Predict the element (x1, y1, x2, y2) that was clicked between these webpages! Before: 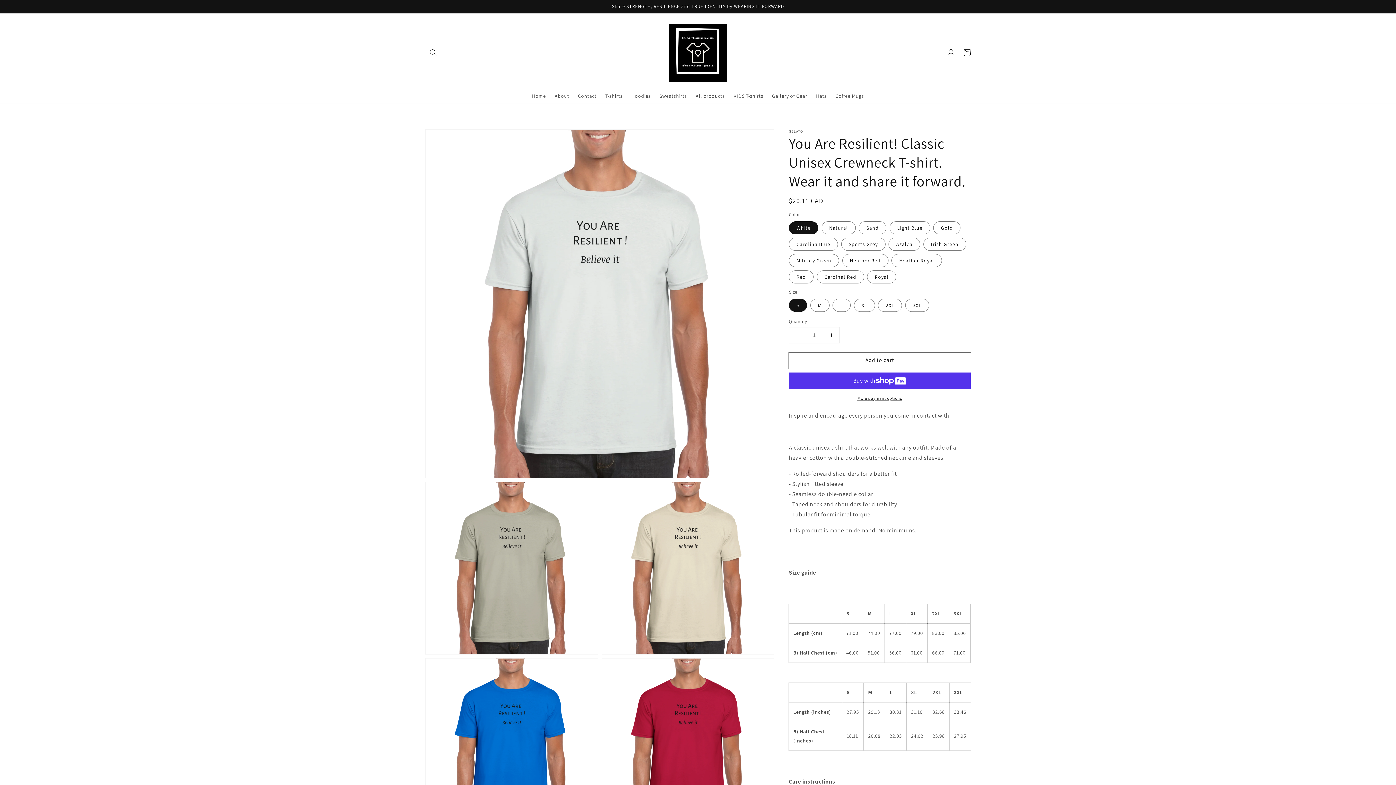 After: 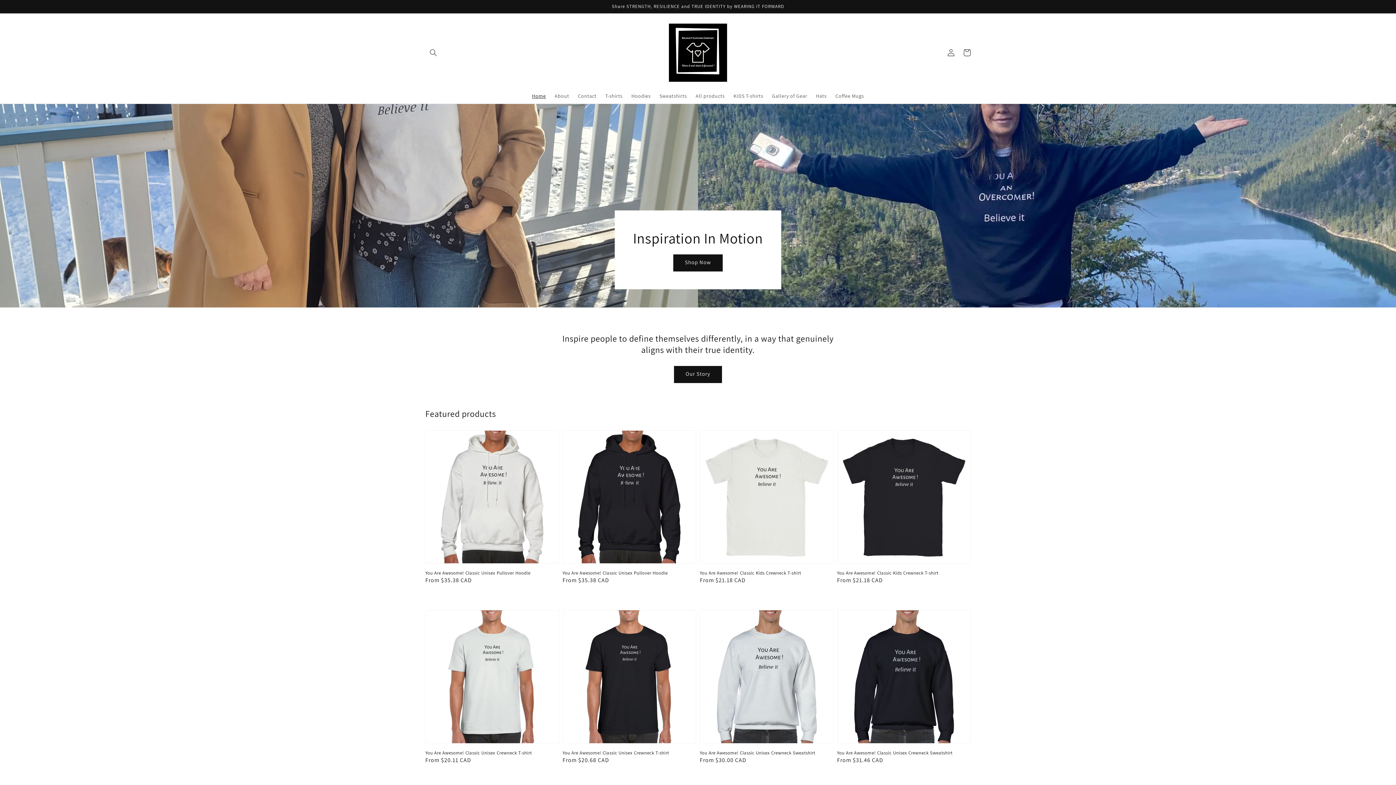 Action: label: Home bbox: (527, 88, 550, 103)